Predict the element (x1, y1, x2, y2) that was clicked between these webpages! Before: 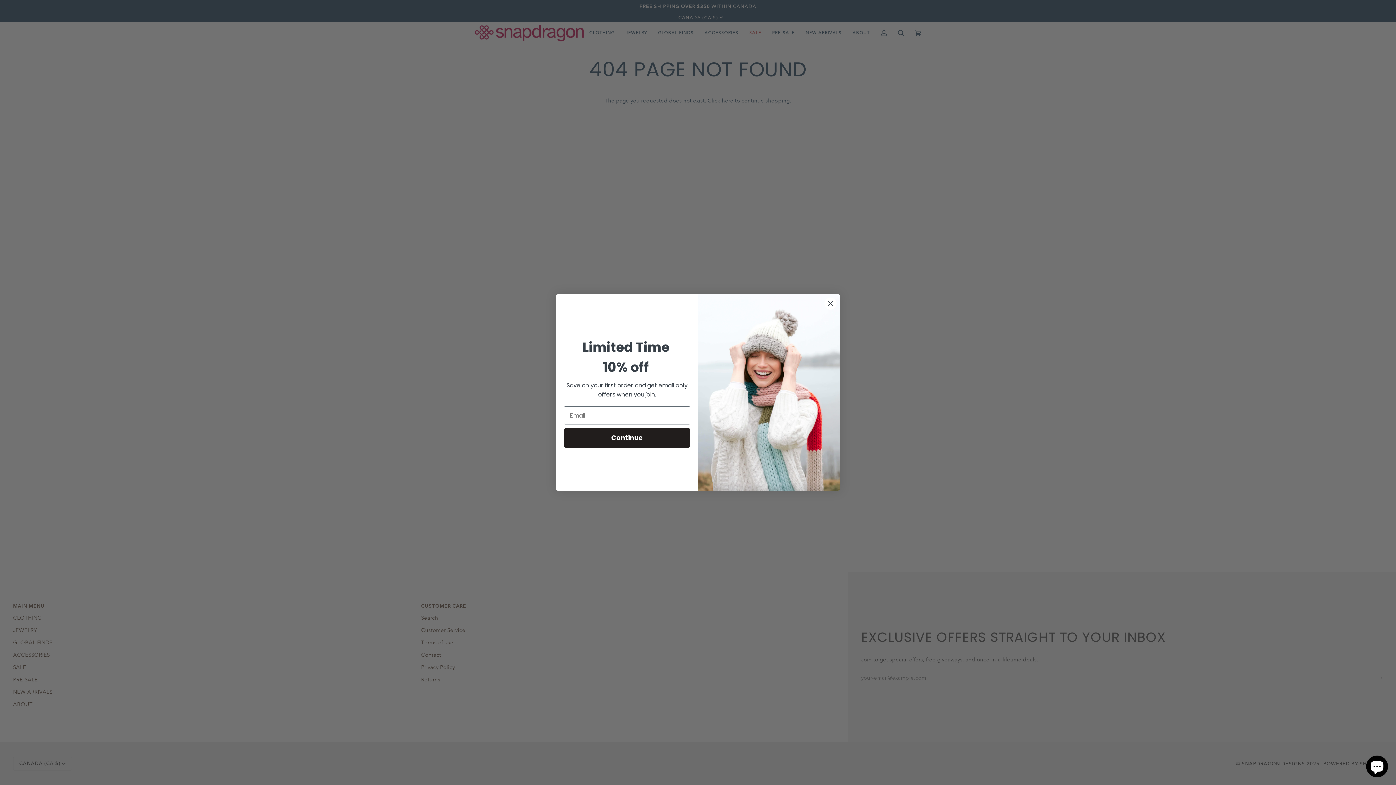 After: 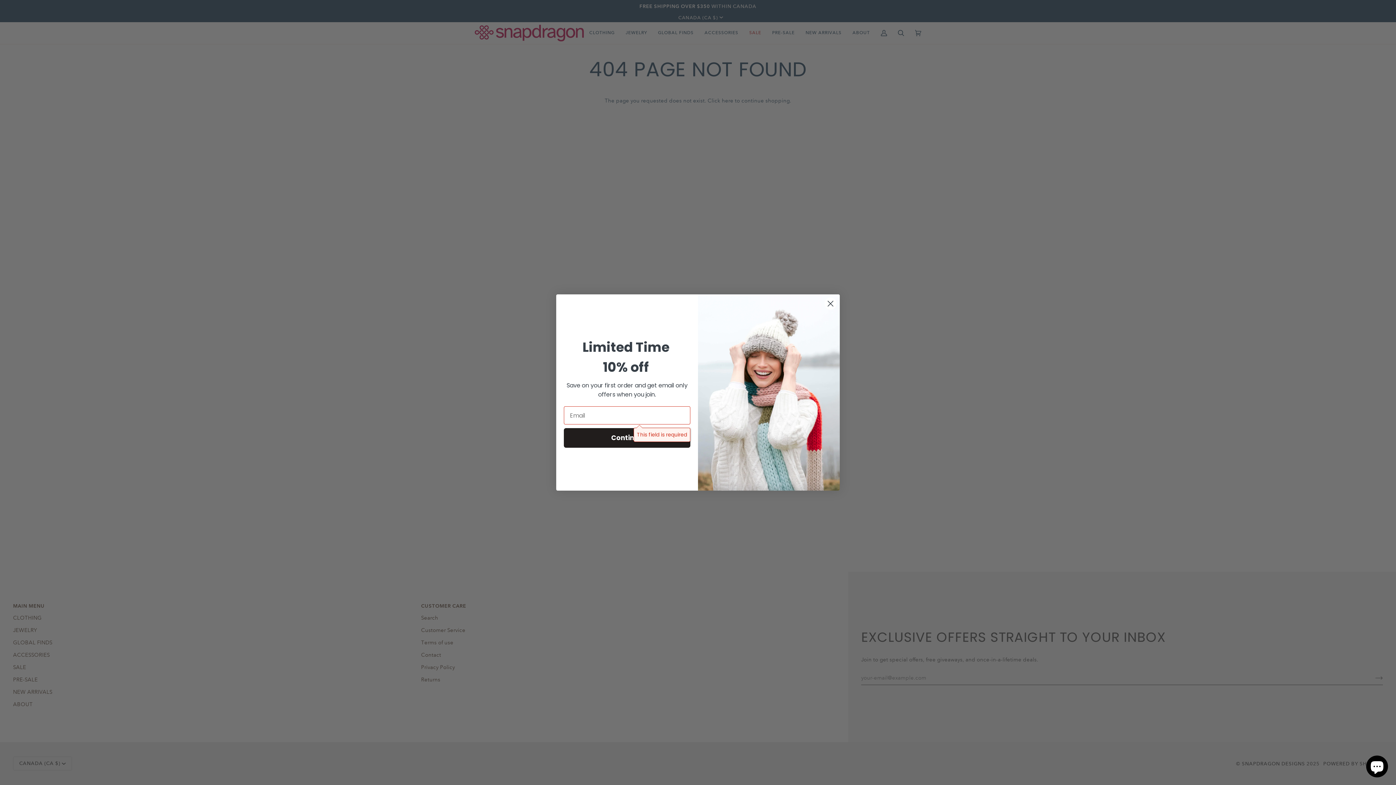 Action: label: Continue bbox: (564, 428, 690, 448)